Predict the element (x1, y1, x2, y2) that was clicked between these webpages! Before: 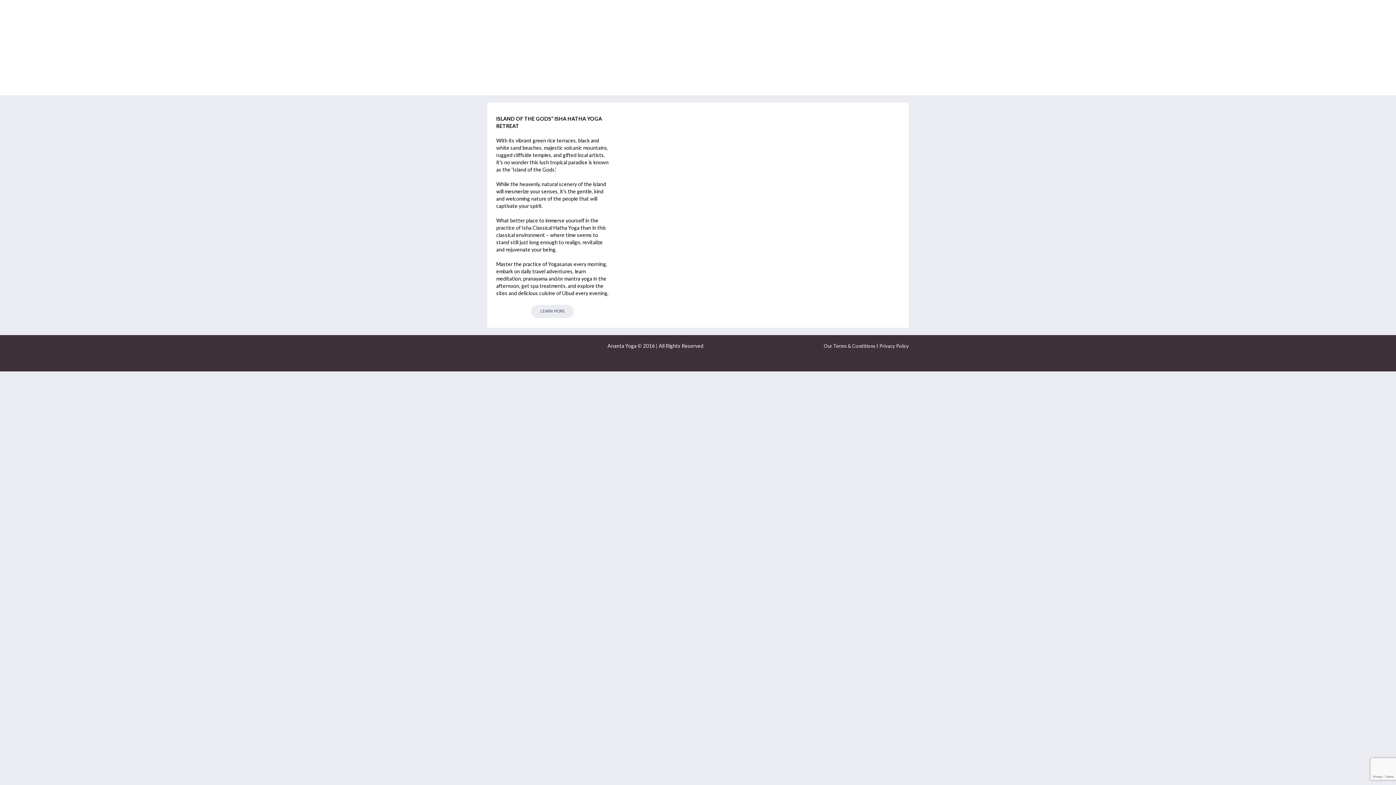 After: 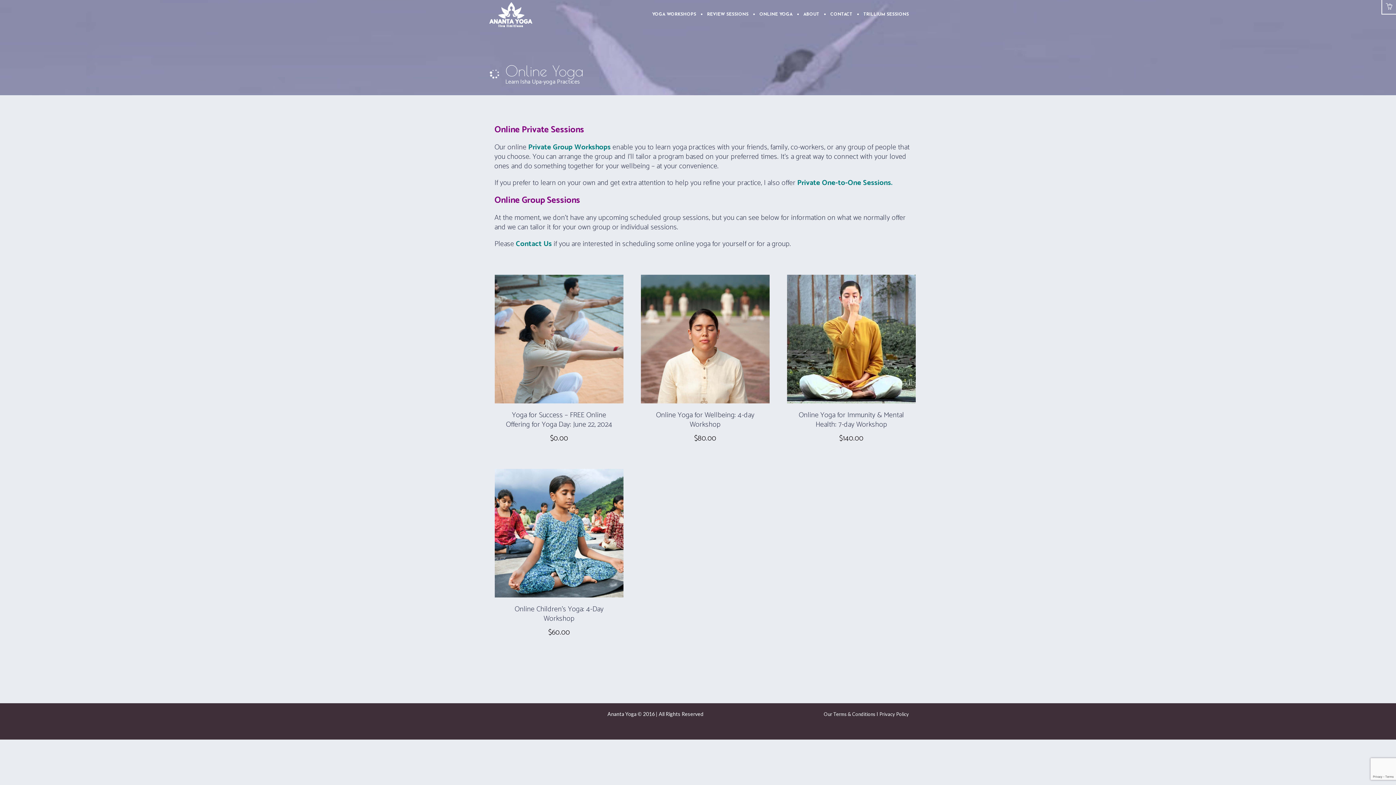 Action: label: ONLINE YOGA bbox: (754, 5, 798, 23)